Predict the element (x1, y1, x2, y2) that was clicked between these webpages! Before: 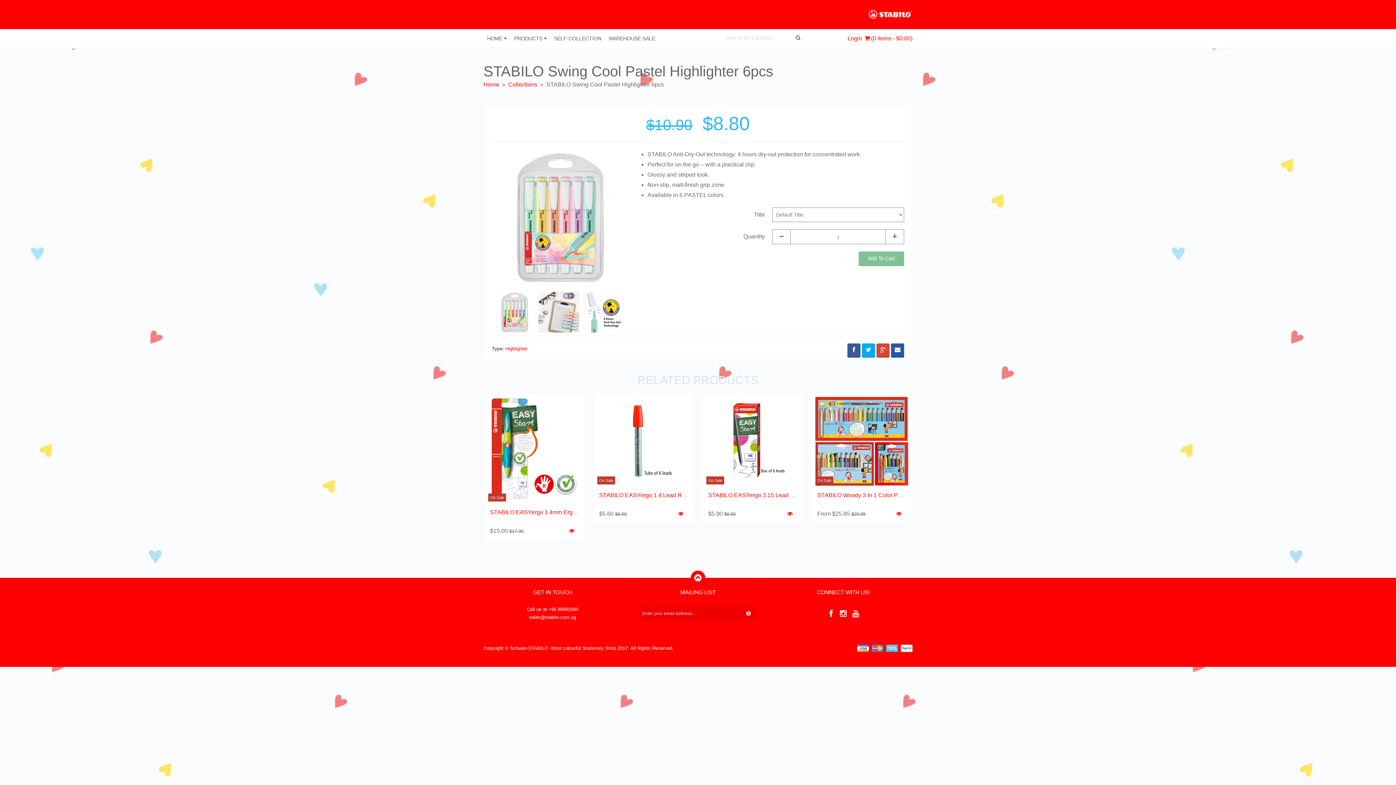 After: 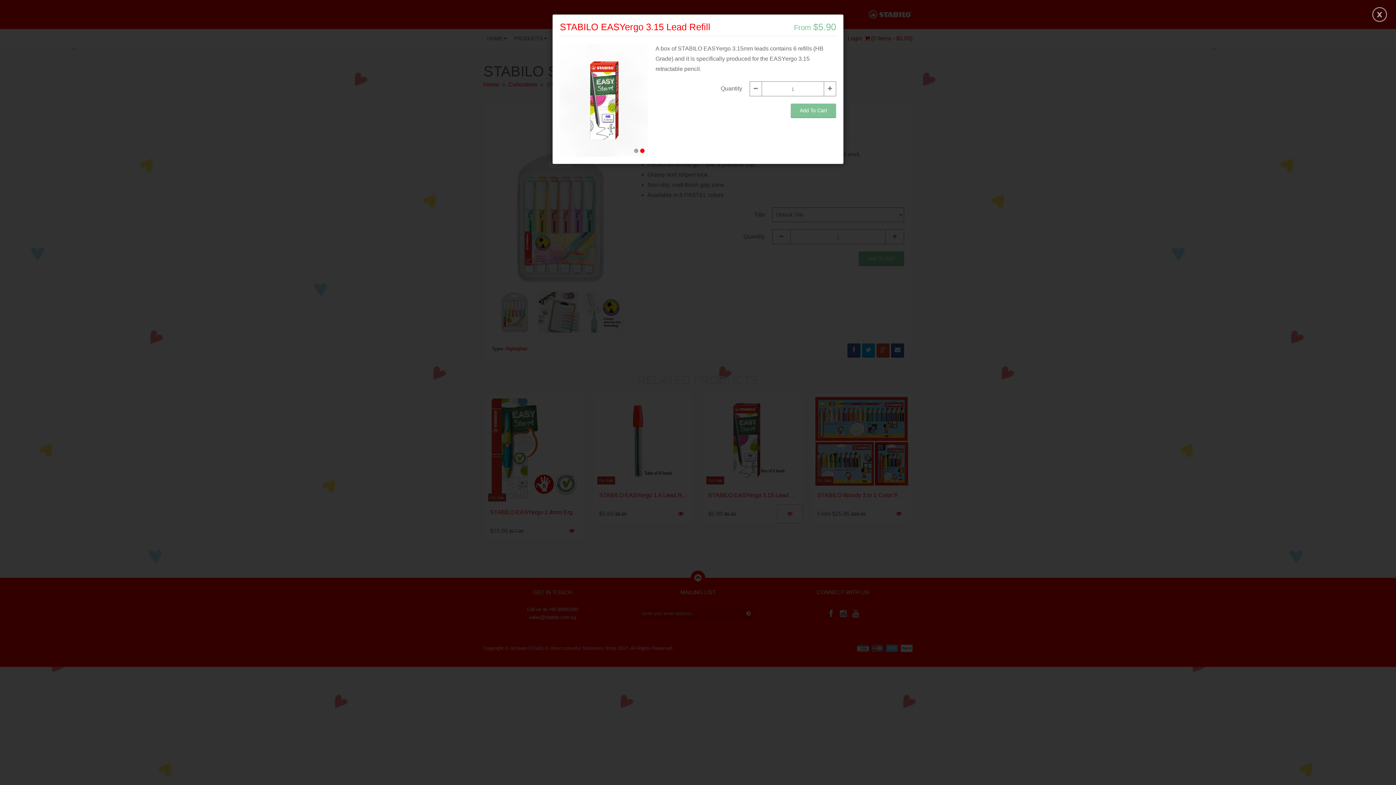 Action: bbox: (777, 504, 802, 523)